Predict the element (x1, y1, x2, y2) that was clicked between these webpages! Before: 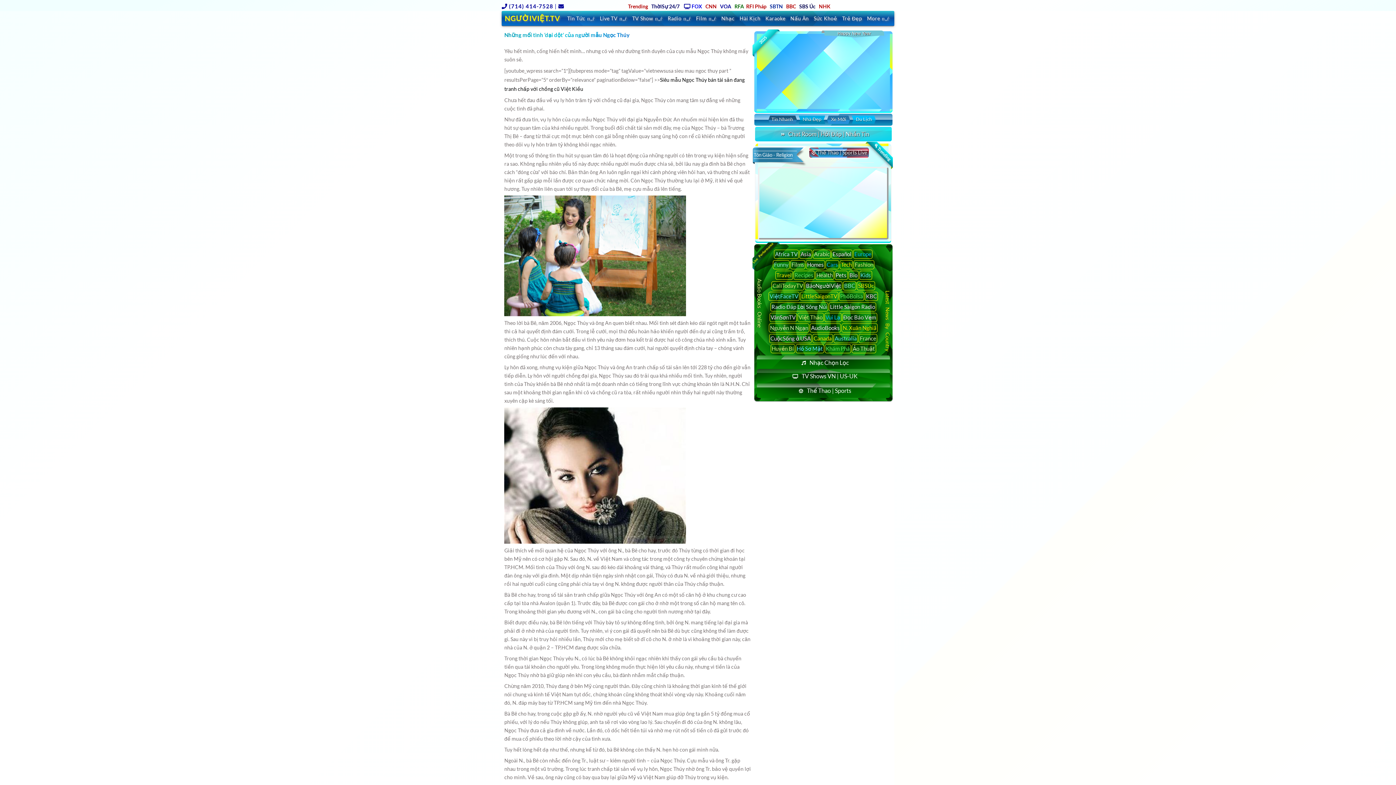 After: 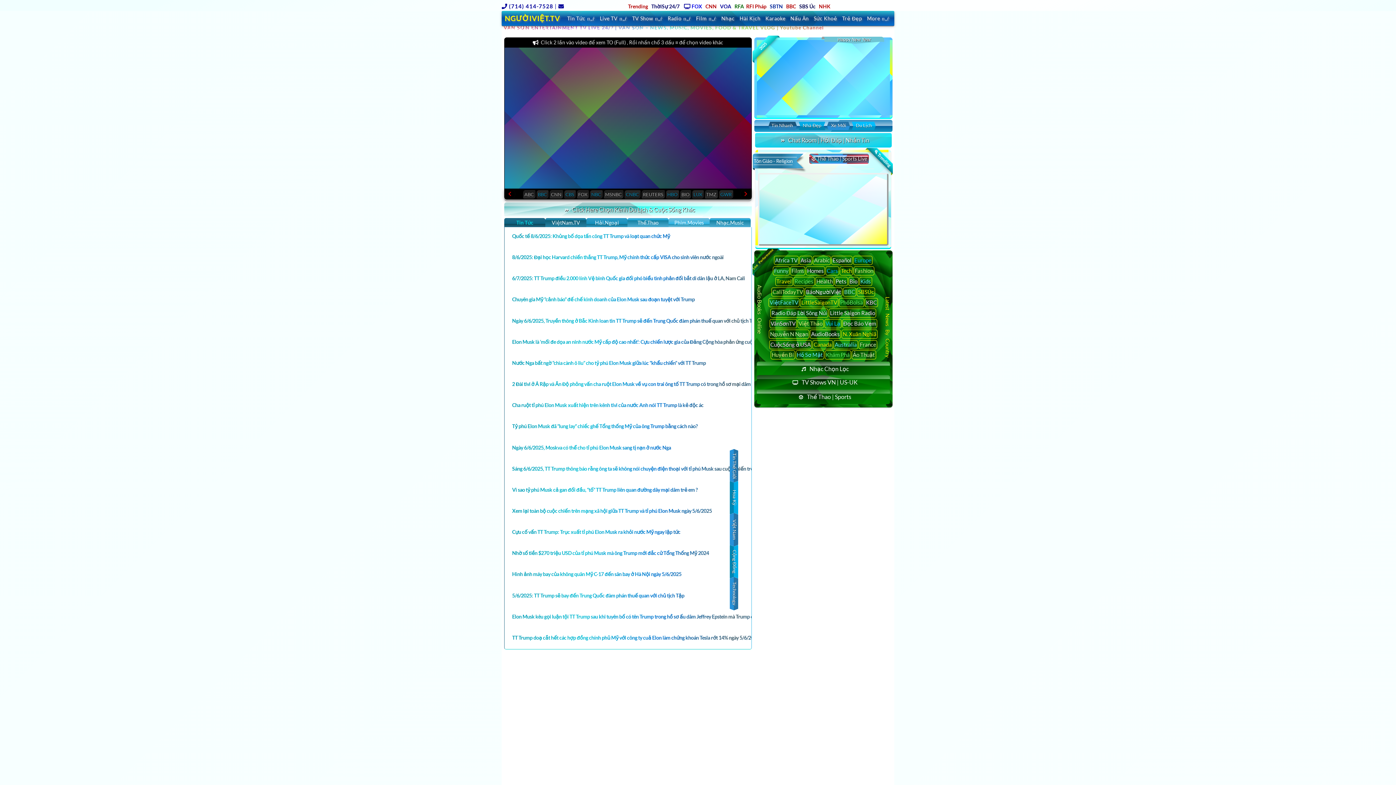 Action: label: VânSơnTV bbox: (769, 312, 796, 322)